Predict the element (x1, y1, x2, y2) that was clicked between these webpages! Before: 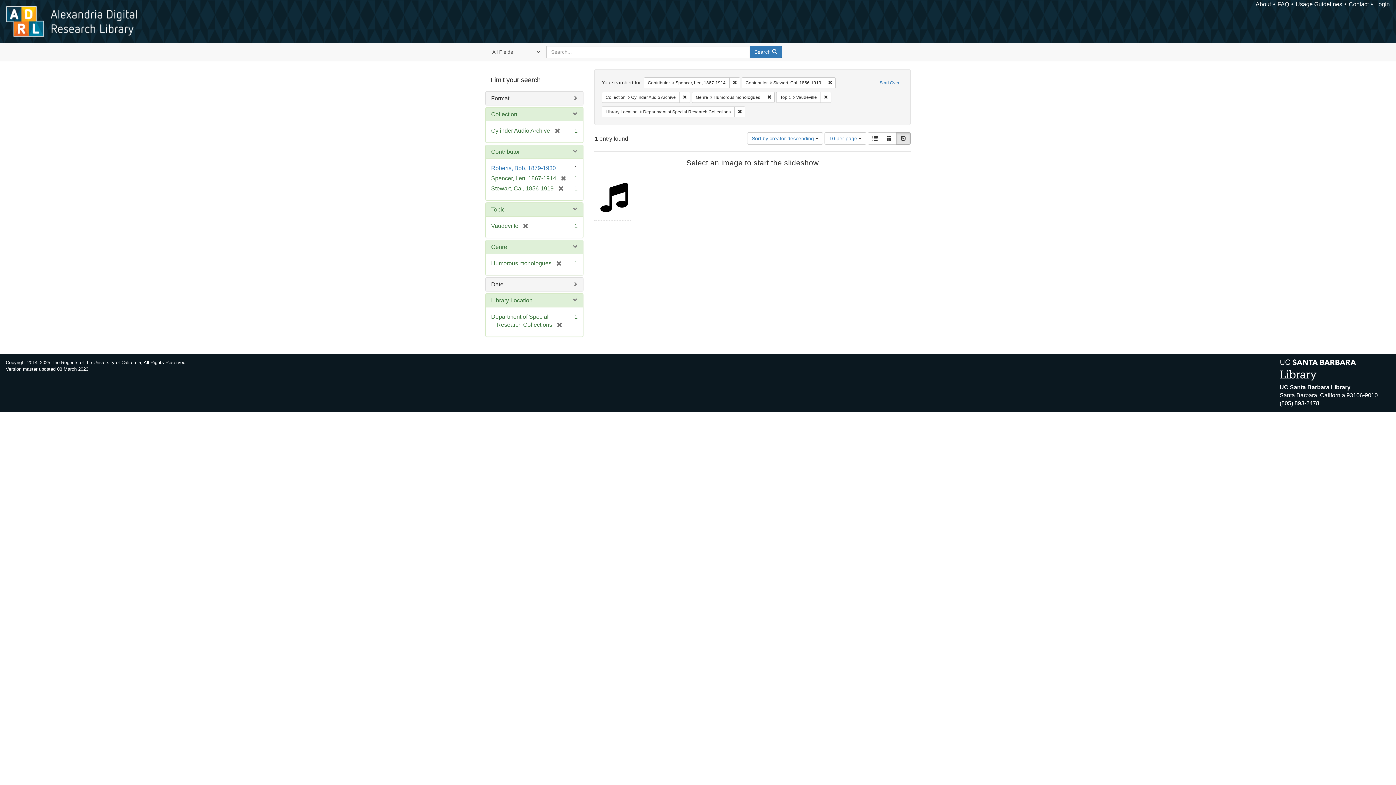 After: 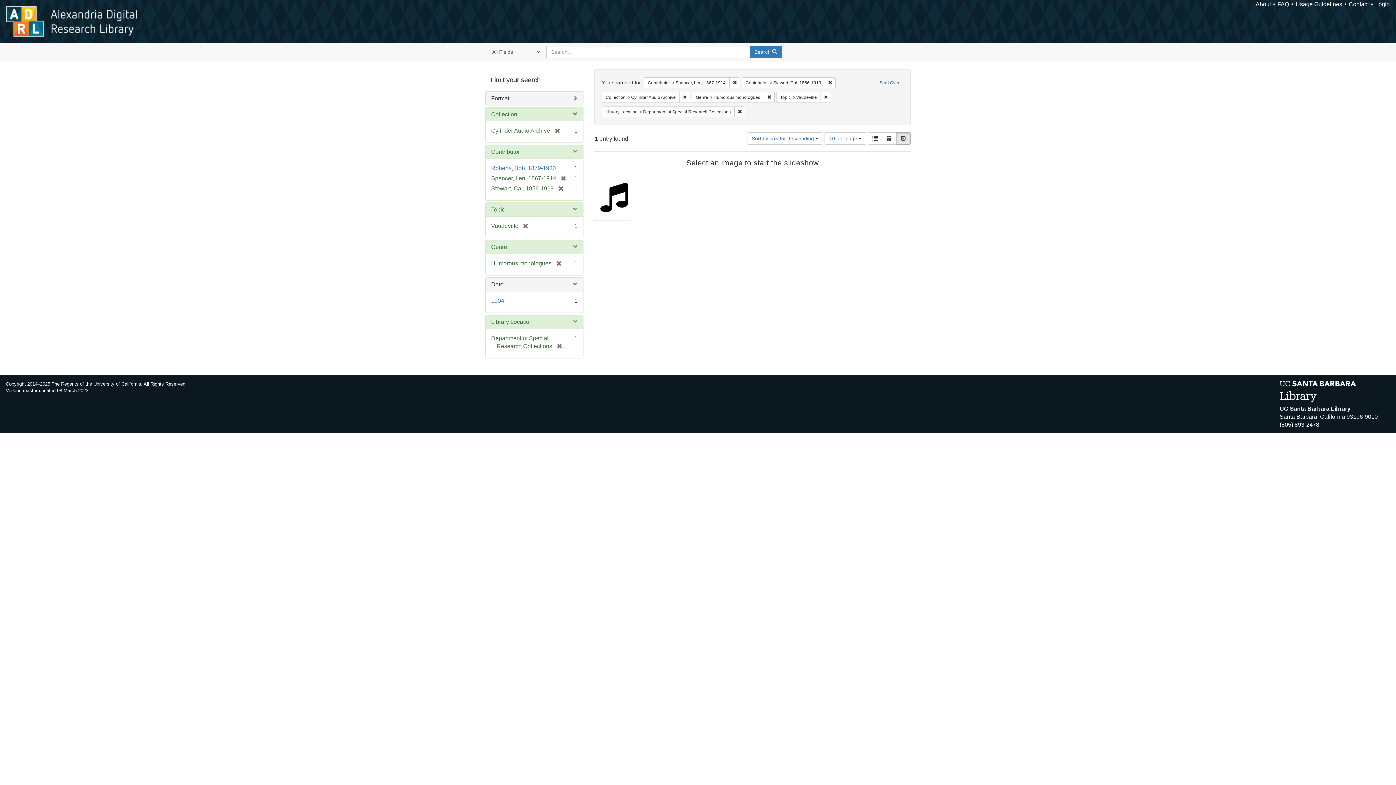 Action: label: Date bbox: (491, 281, 503, 287)